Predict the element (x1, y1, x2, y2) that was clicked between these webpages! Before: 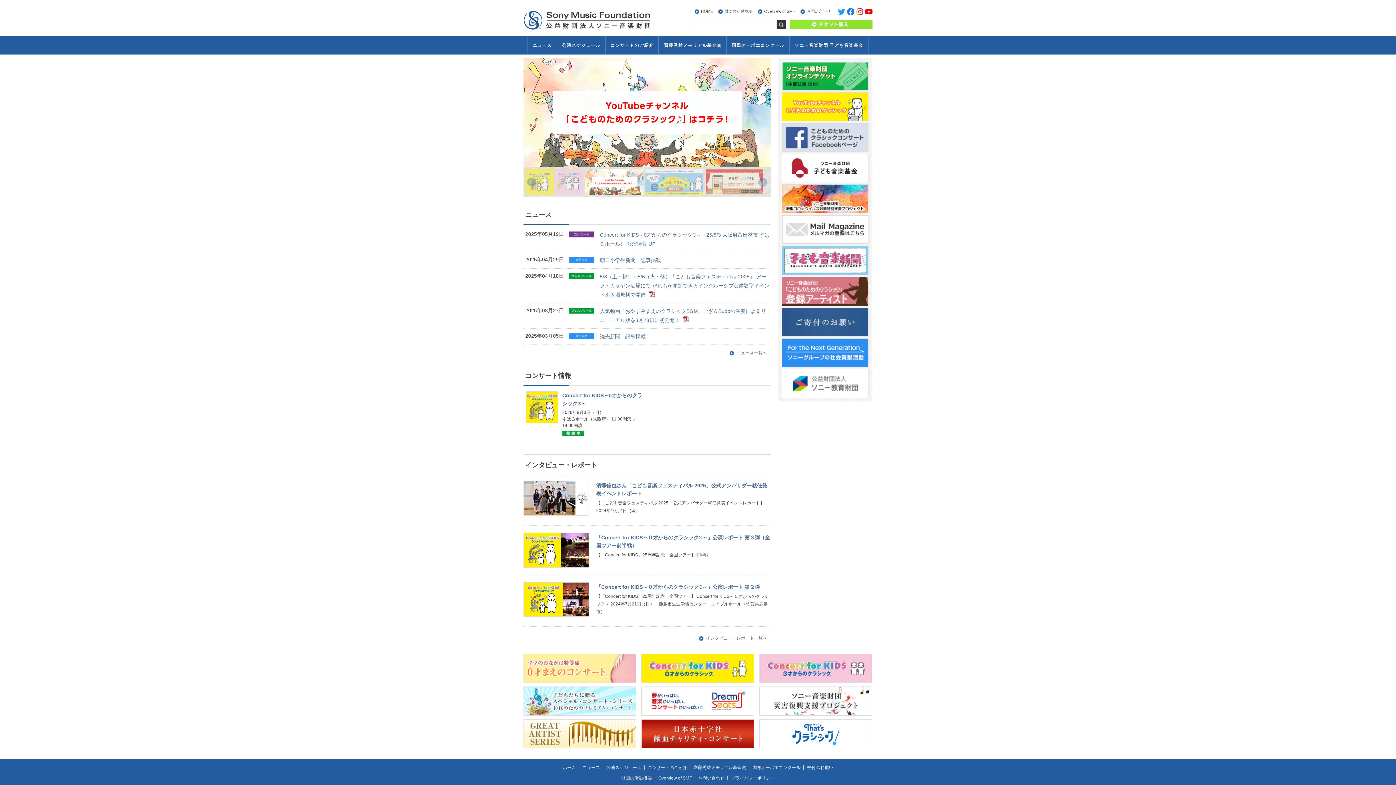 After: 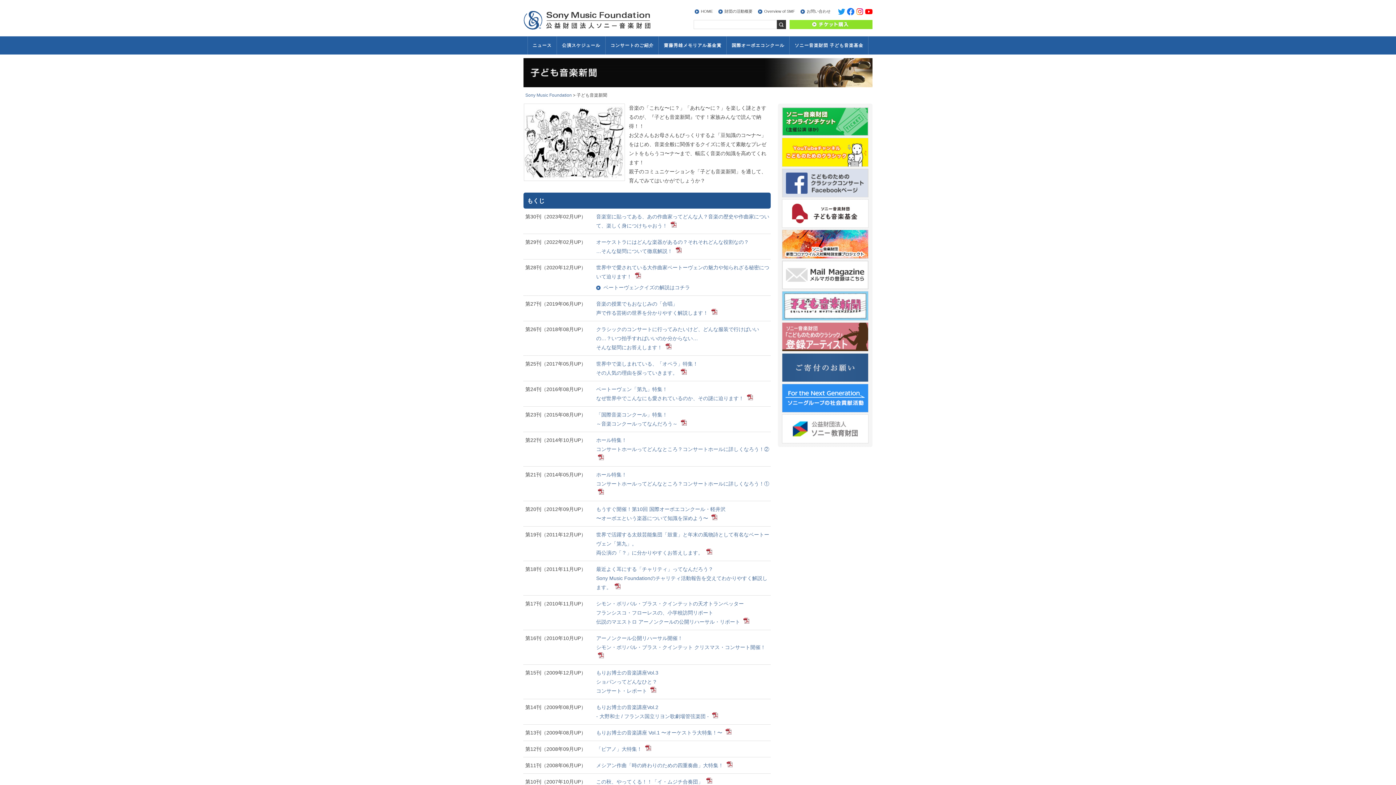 Action: bbox: (782, 269, 868, 275)